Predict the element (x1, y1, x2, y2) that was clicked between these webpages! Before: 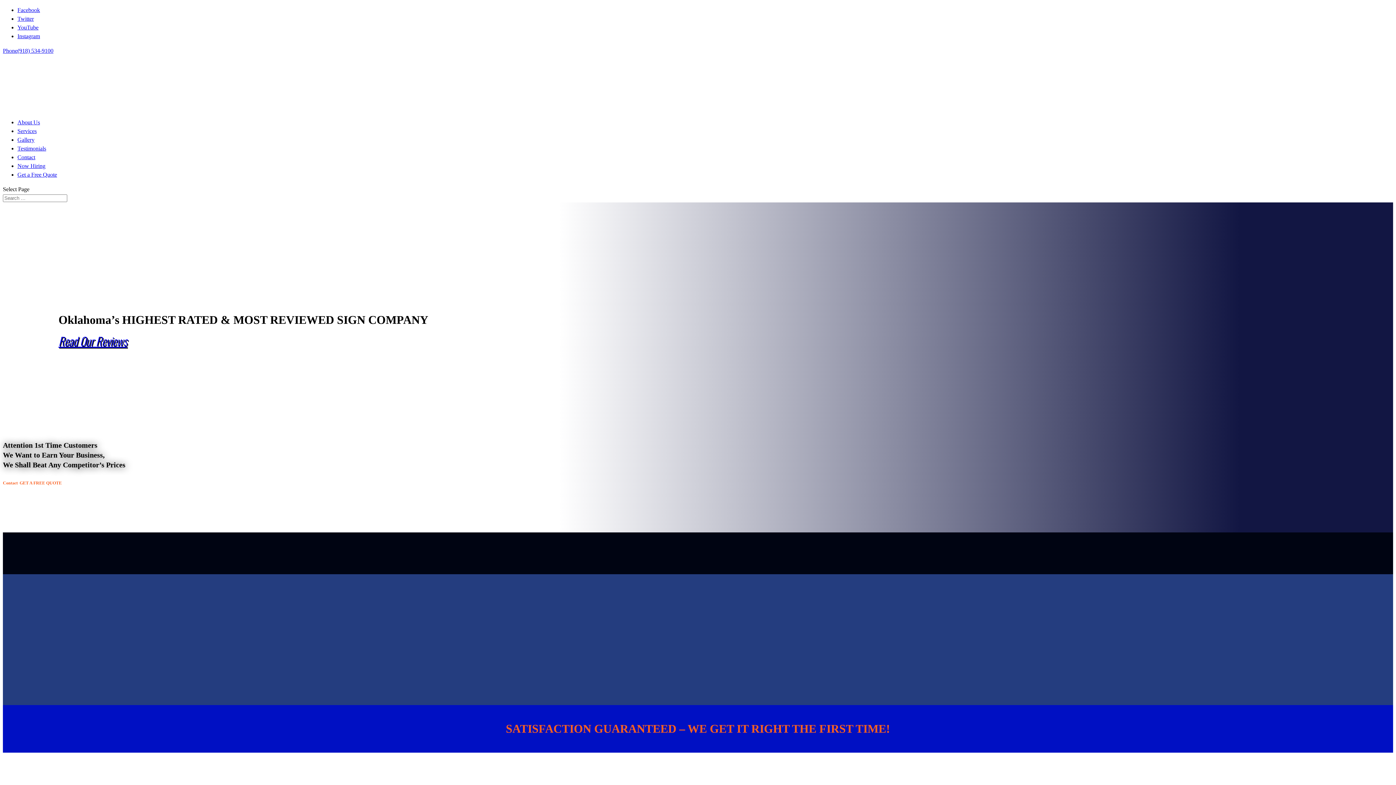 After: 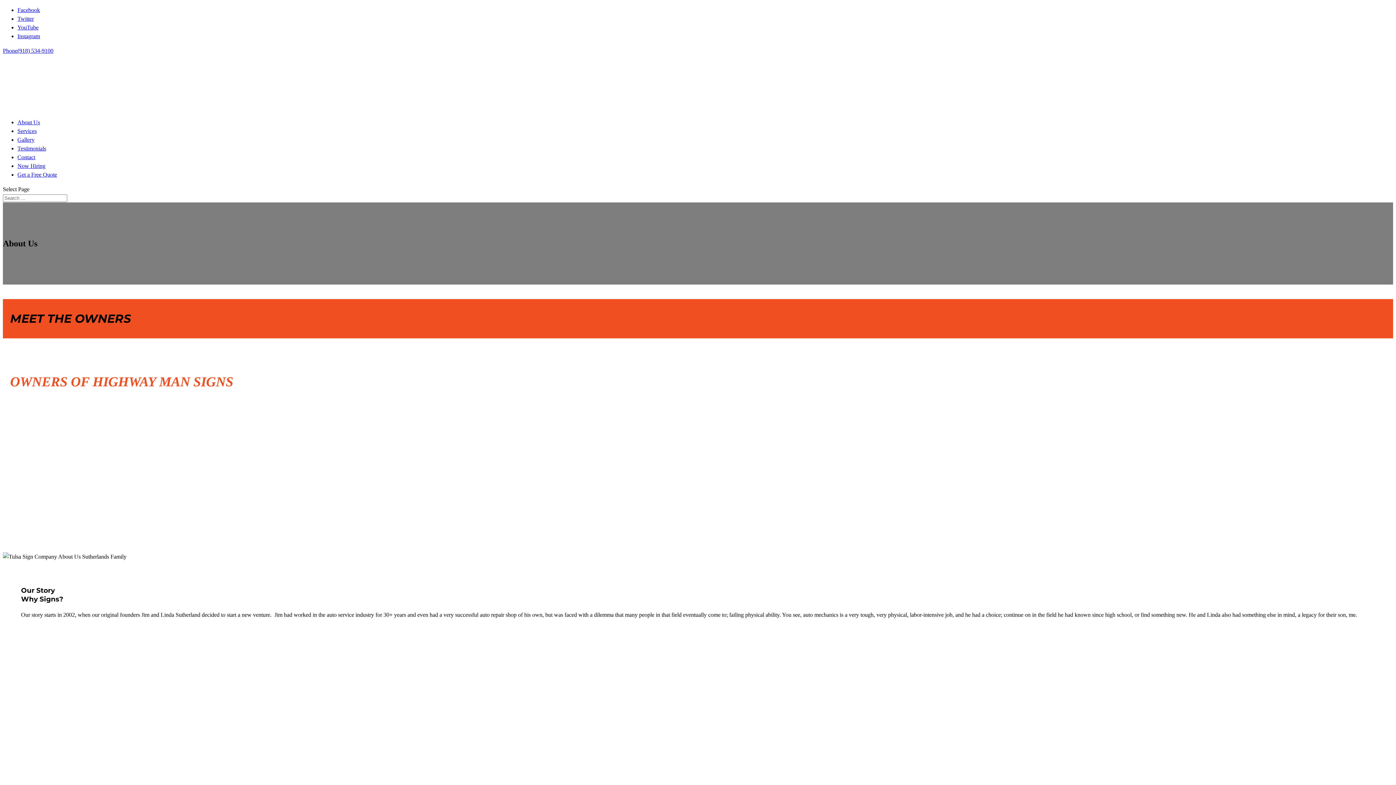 Action: label: About Us bbox: (17, 119, 40, 125)